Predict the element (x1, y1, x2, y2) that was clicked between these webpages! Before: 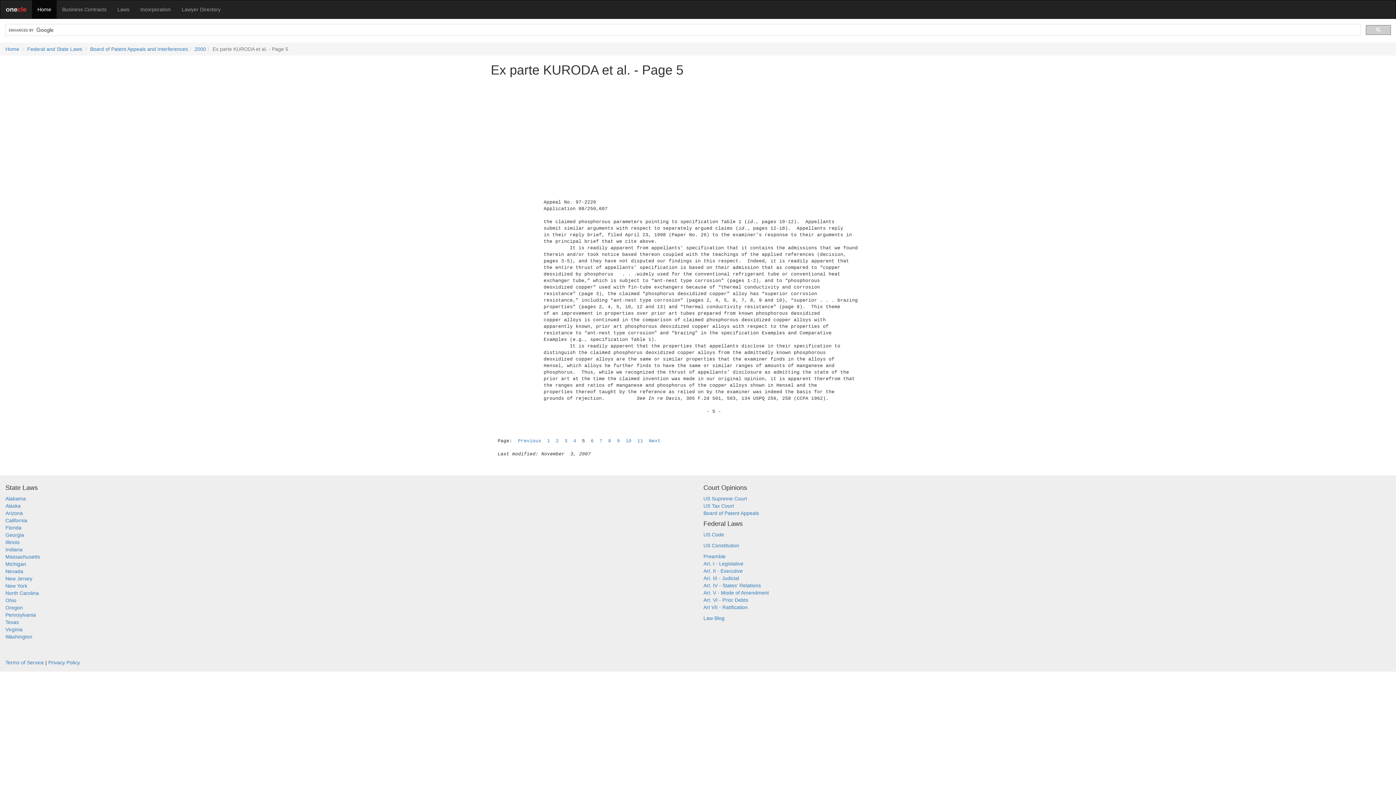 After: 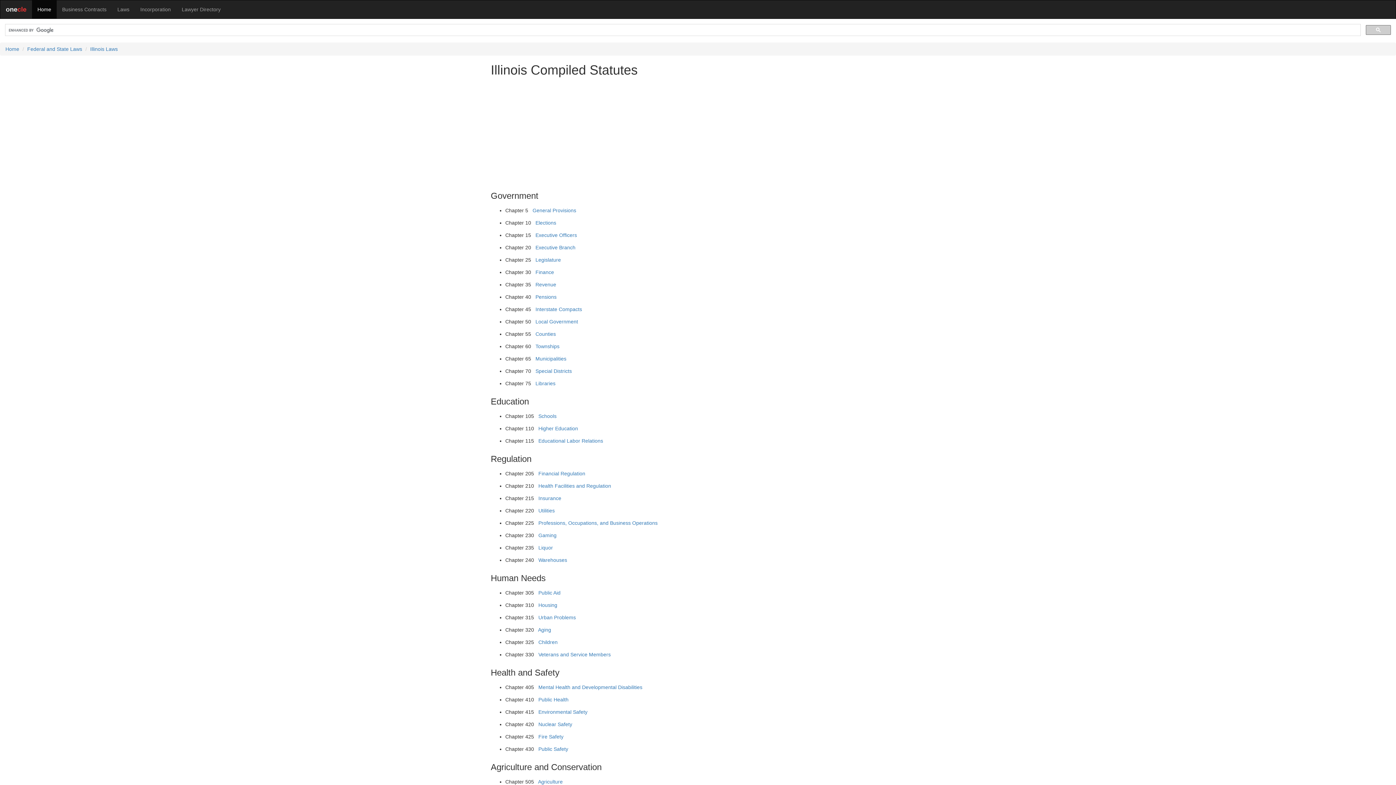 Action: bbox: (5, 539, 19, 545) label: Illinois